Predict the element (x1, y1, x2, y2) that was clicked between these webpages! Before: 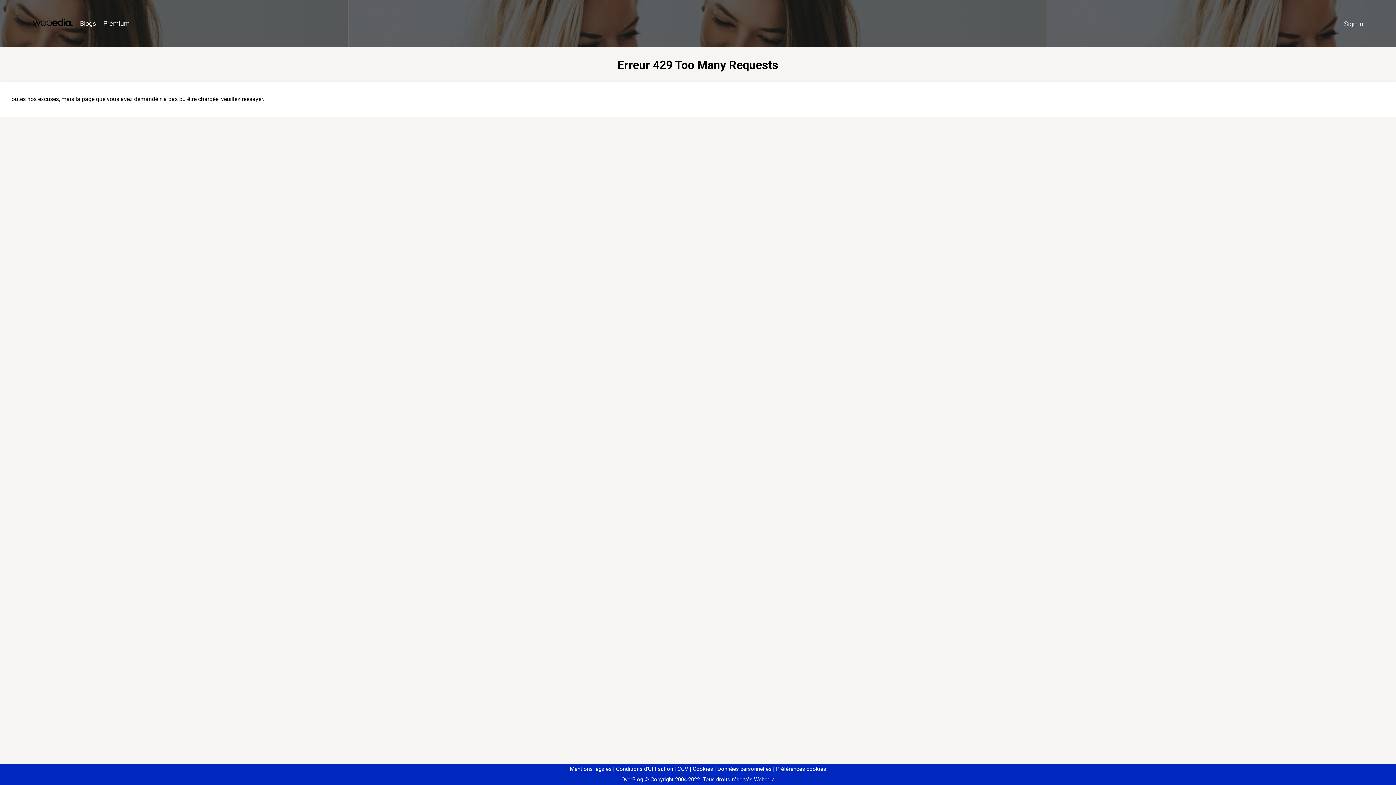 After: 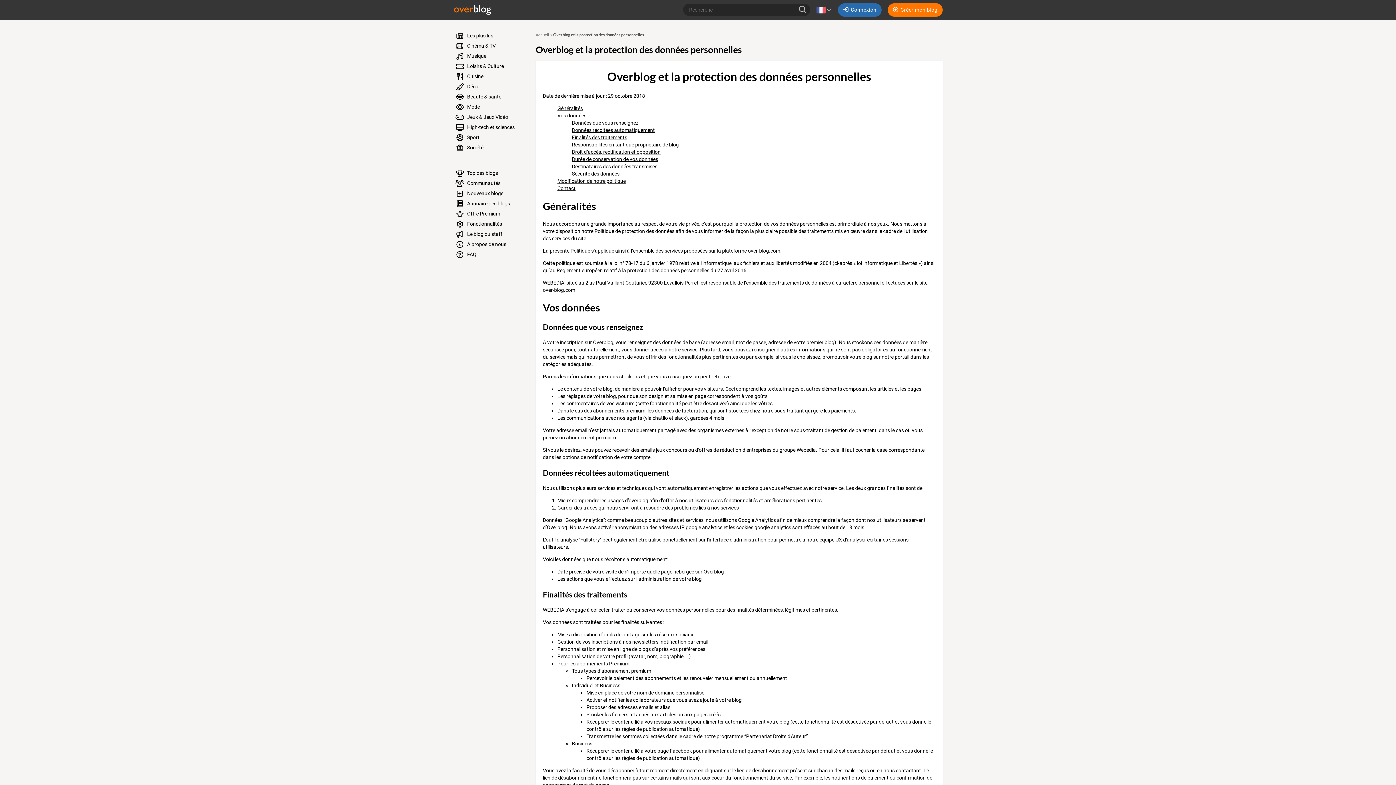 Action: label: Données personnelles bbox: (714, 766, 771, 772)